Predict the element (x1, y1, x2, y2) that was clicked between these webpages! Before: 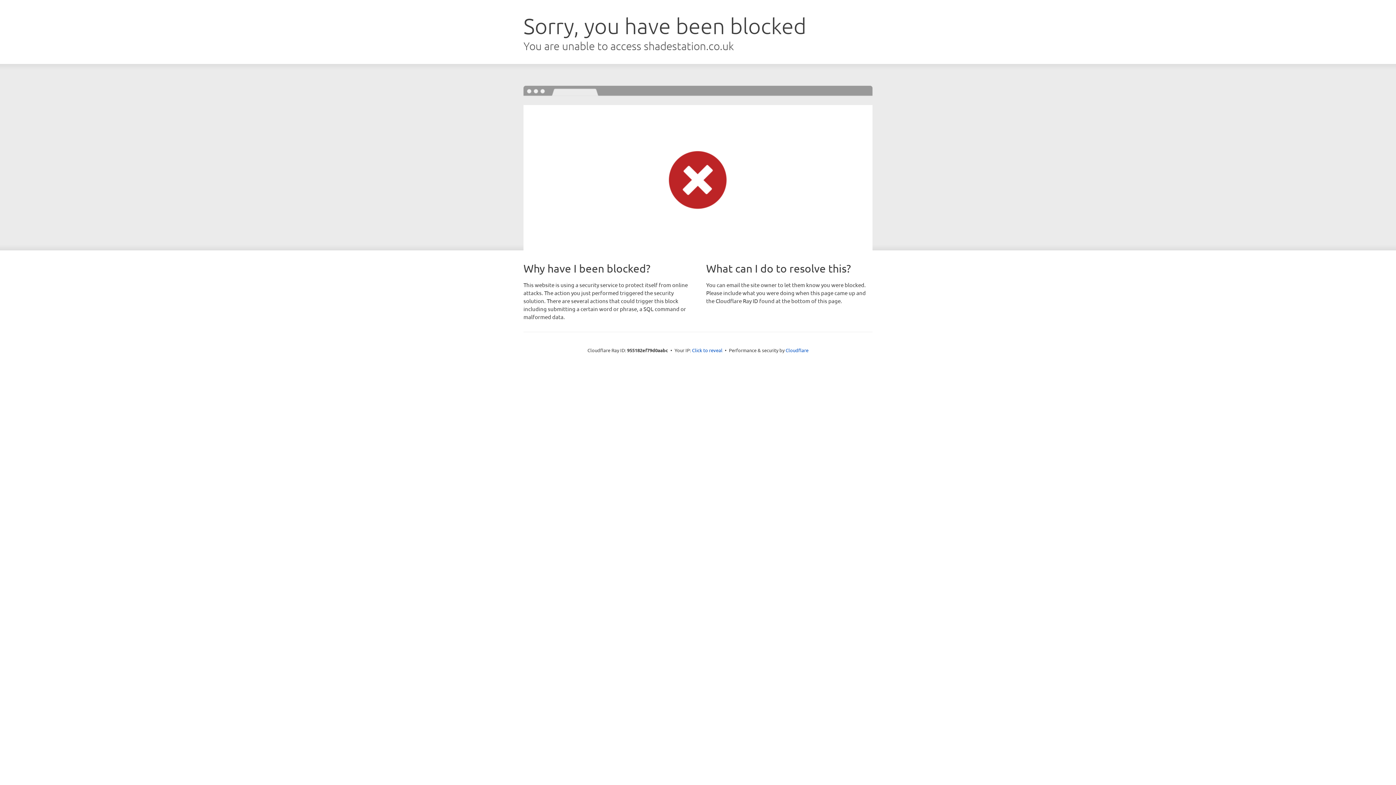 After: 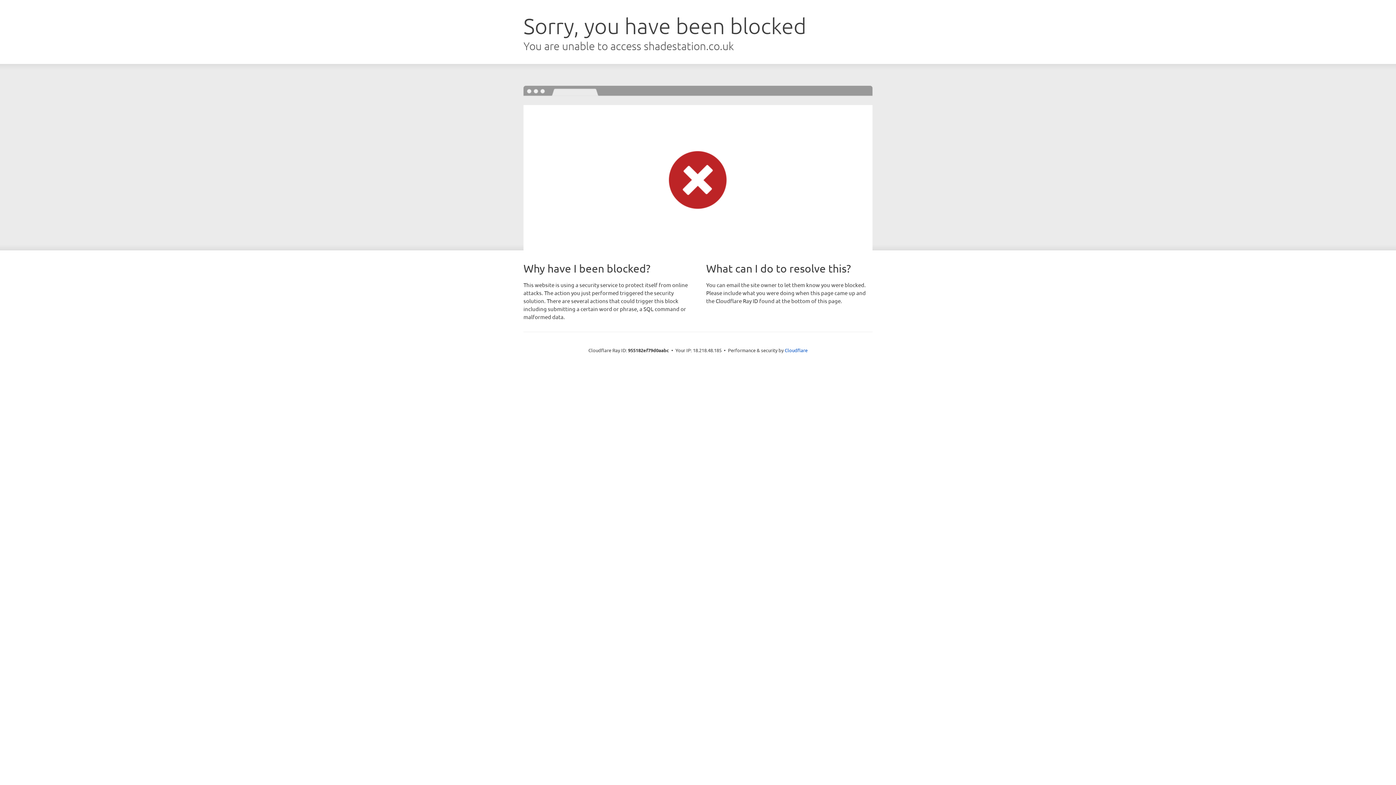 Action: label: Click to reveal bbox: (692, 346, 722, 353)